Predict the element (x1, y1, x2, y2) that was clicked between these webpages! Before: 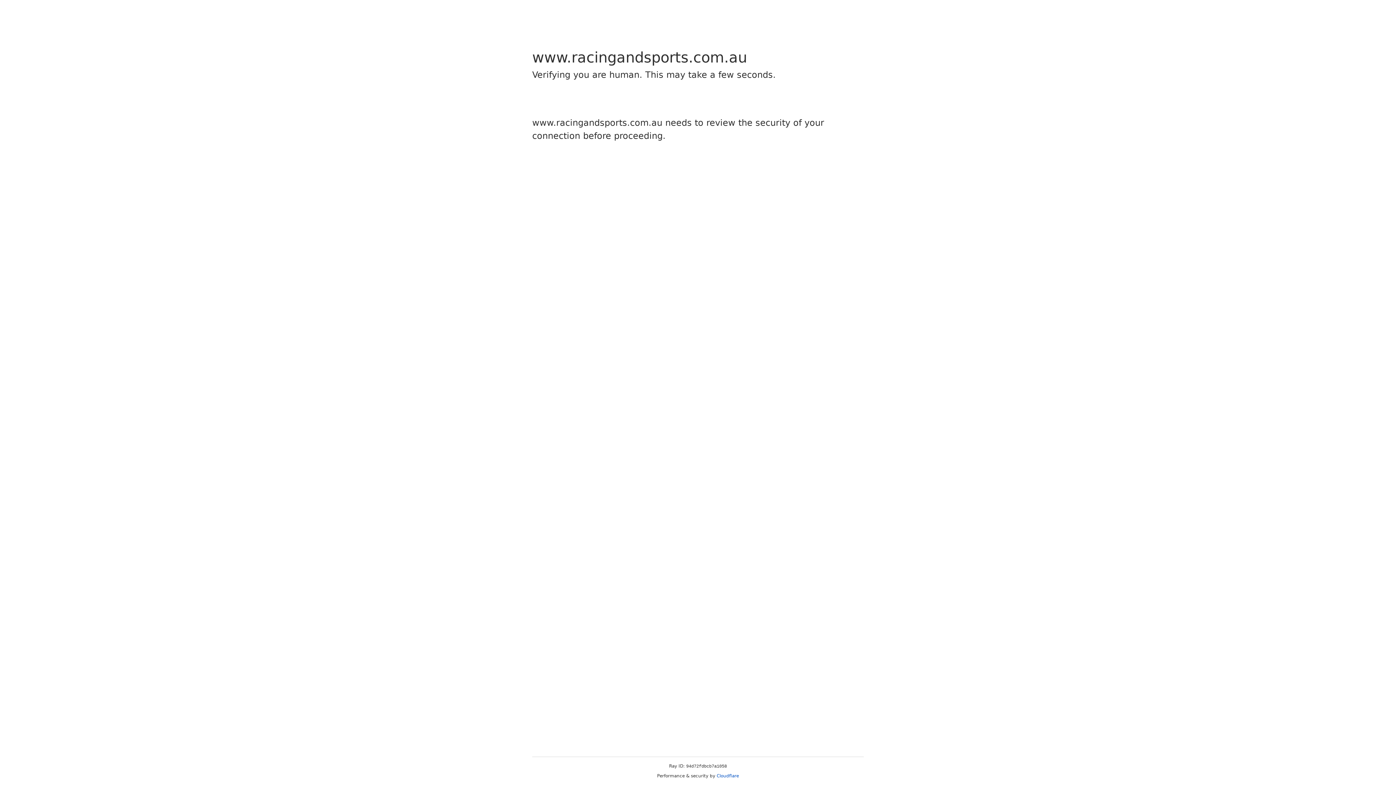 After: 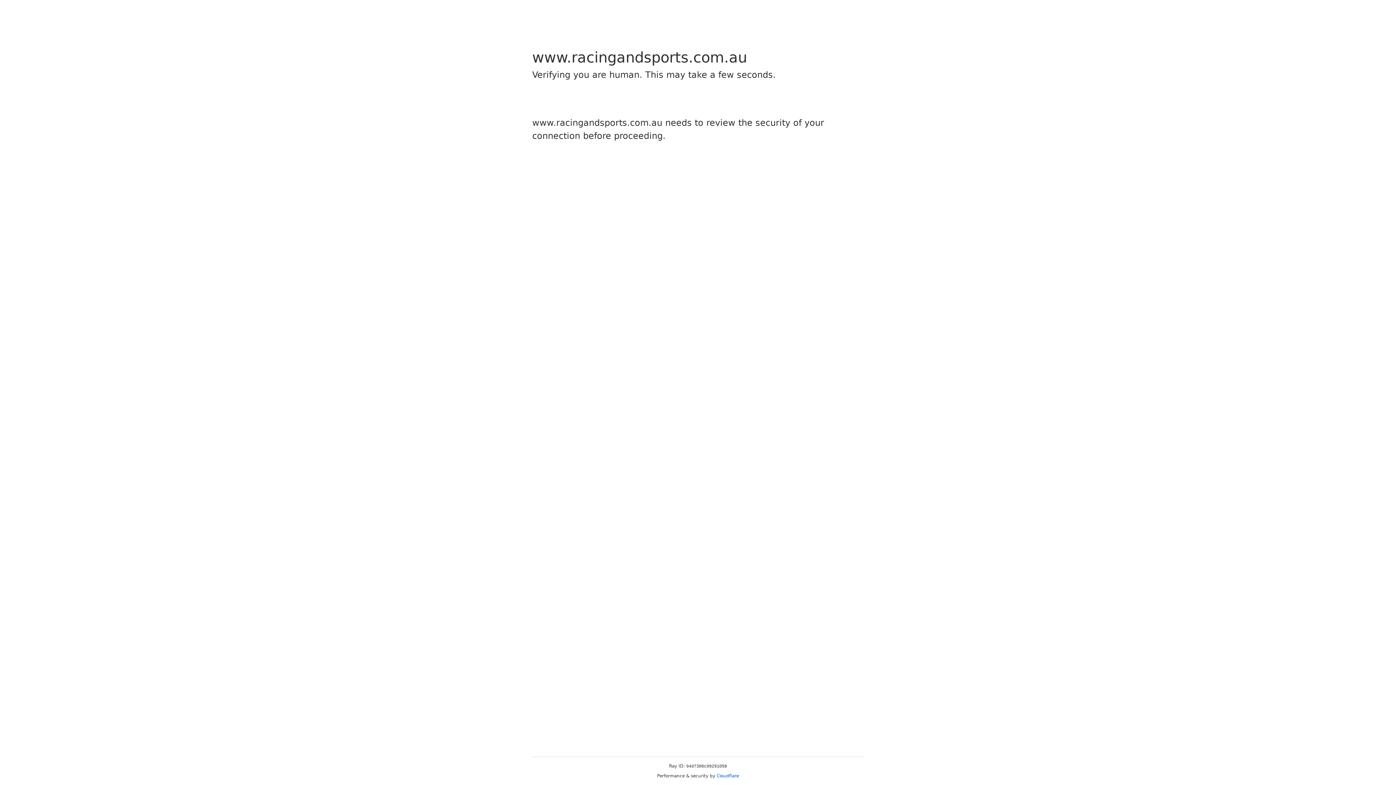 Action: label: Cloudflare bbox: (716, 773, 739, 778)